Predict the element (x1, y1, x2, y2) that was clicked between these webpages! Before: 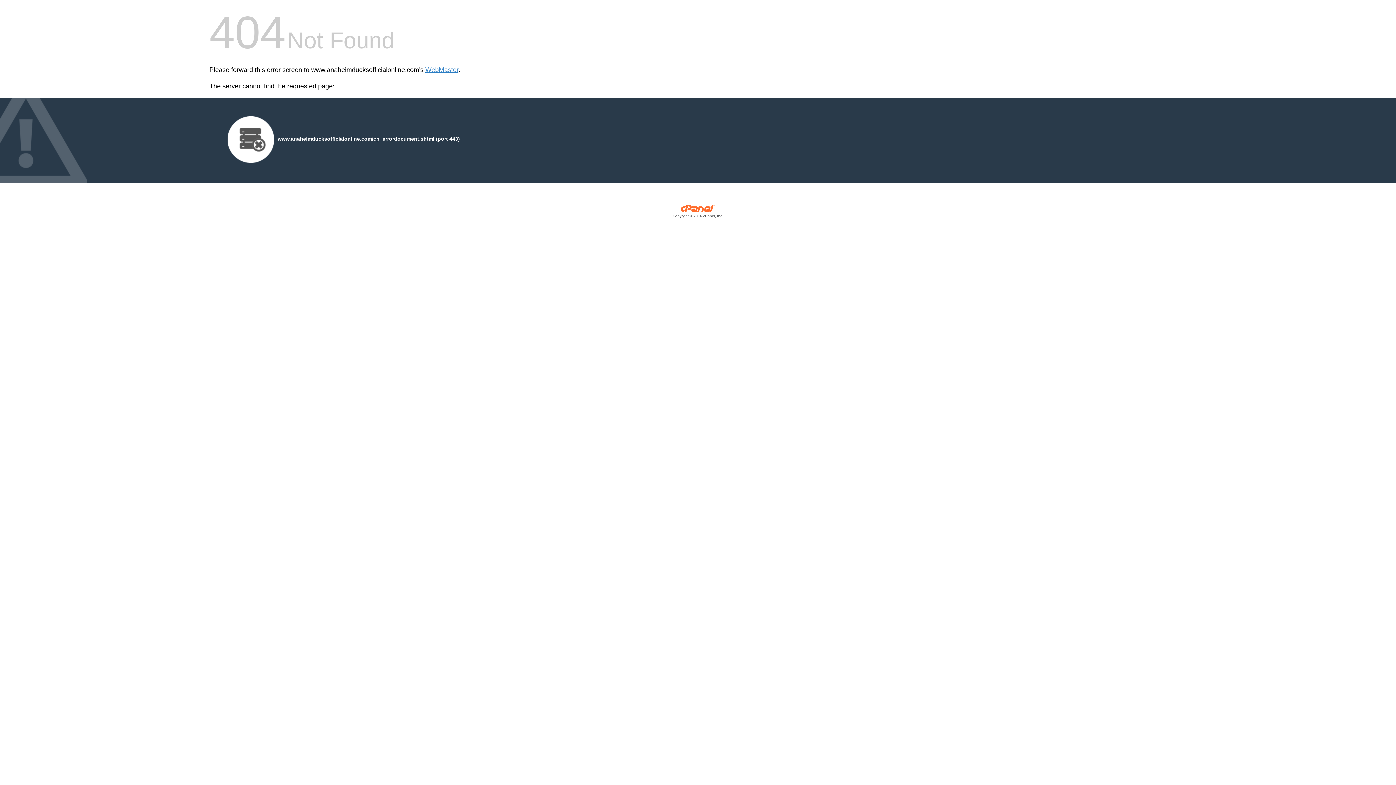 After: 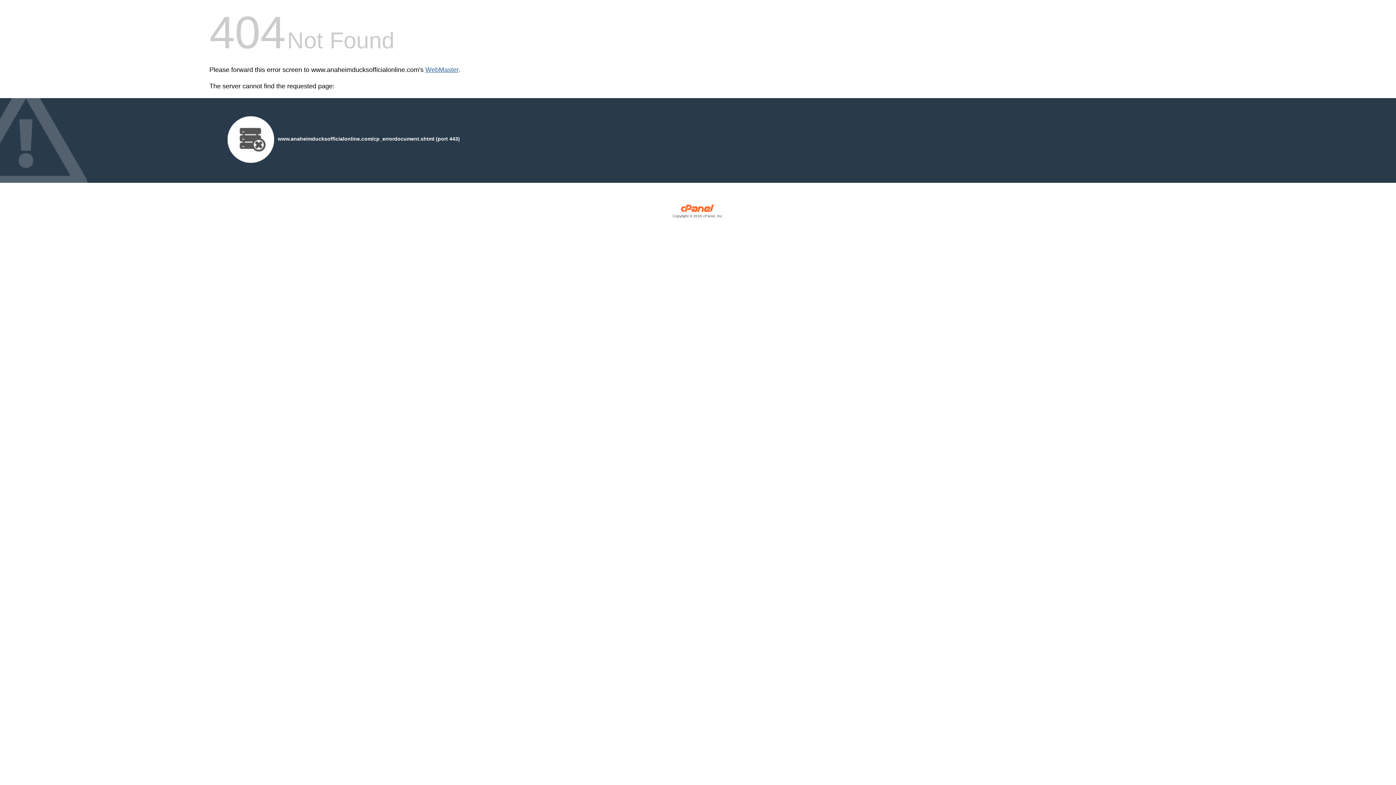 Action: bbox: (425, 66, 458, 73) label: WebMaster